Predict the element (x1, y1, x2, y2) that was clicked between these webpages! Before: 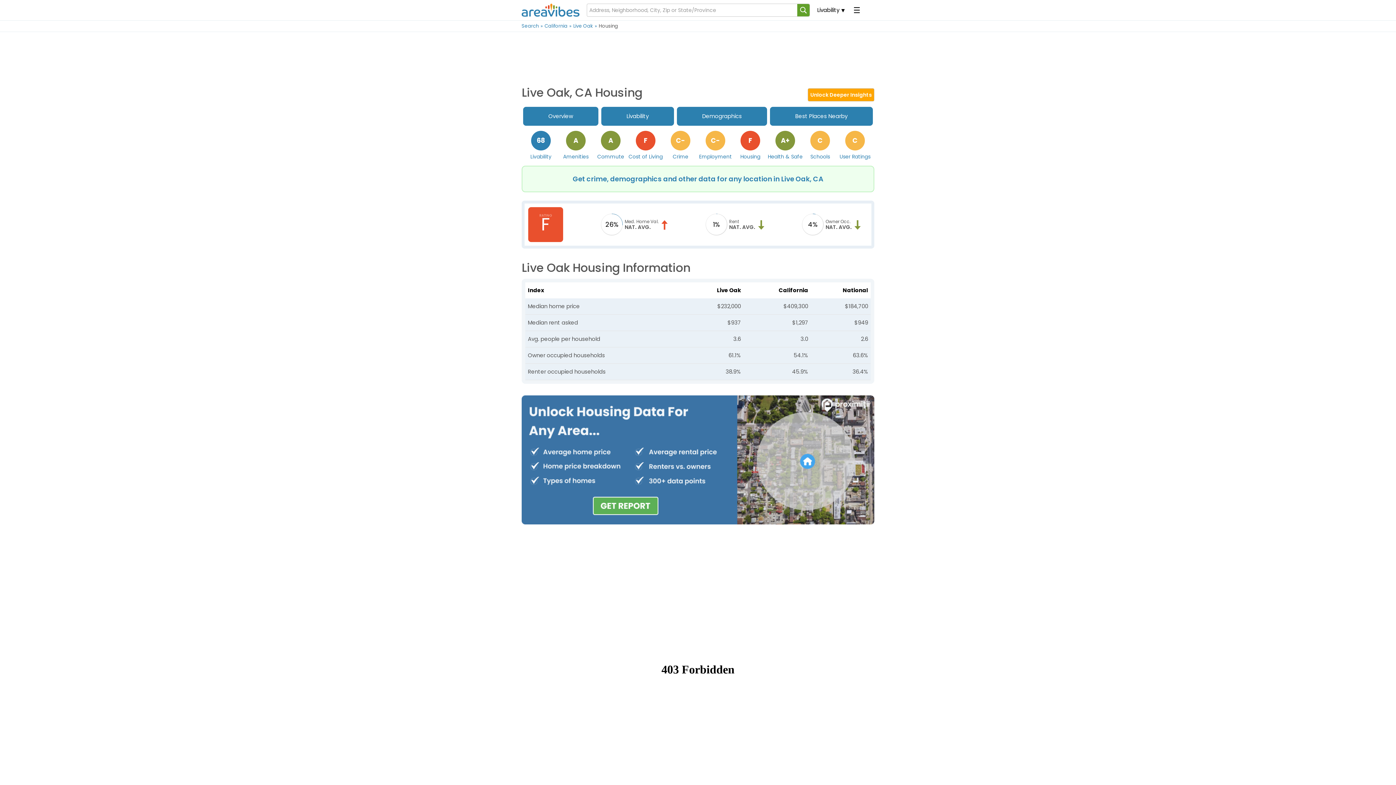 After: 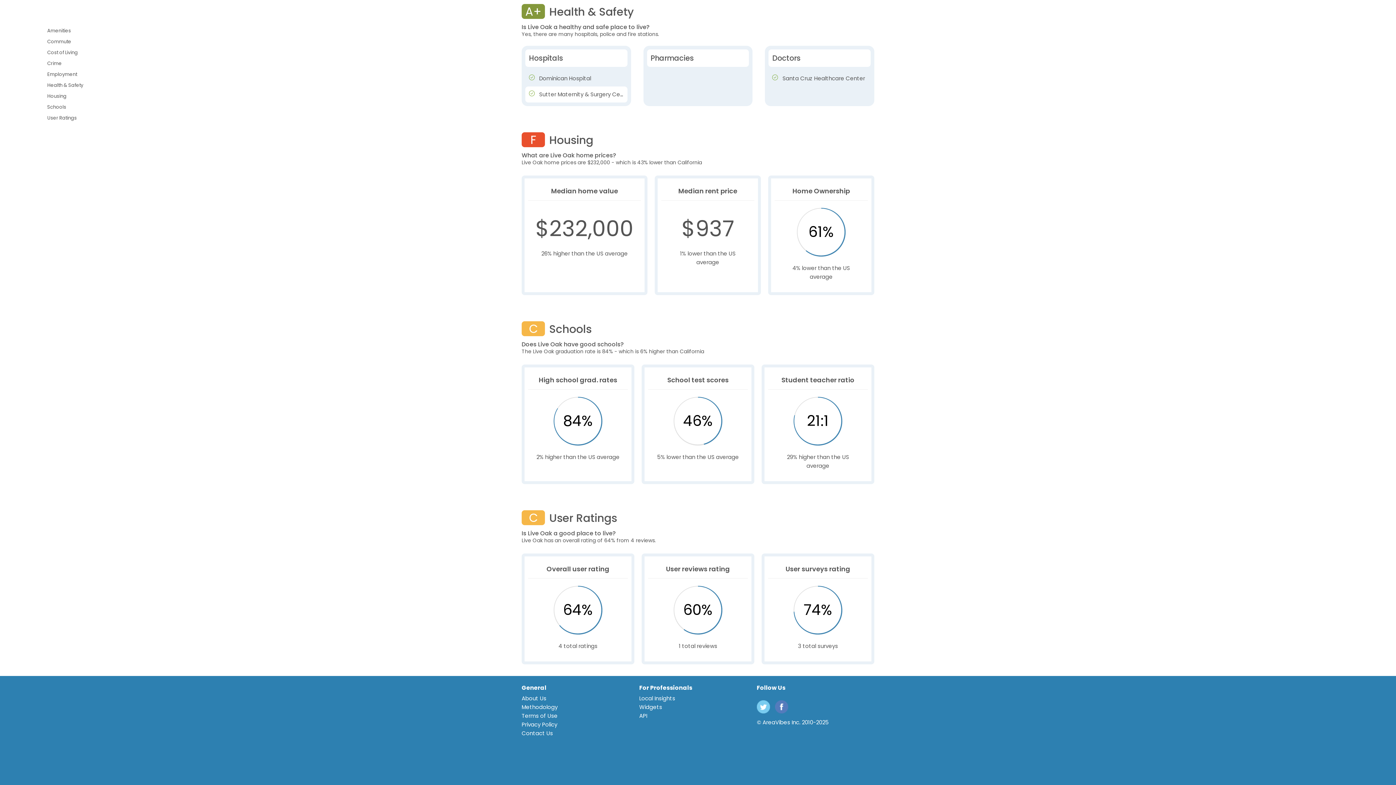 Action: bbox: (837, 129, 872, 161) label: User Ratings
C